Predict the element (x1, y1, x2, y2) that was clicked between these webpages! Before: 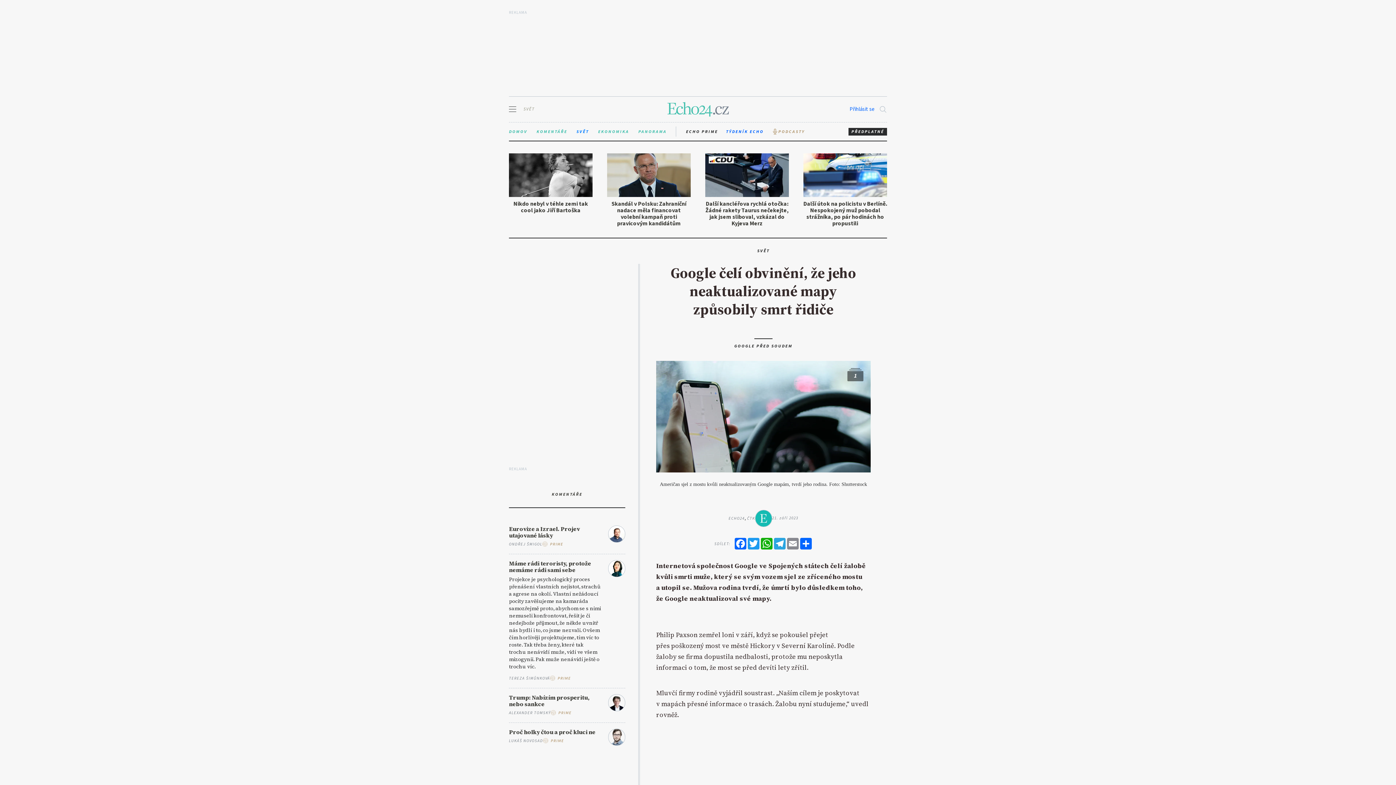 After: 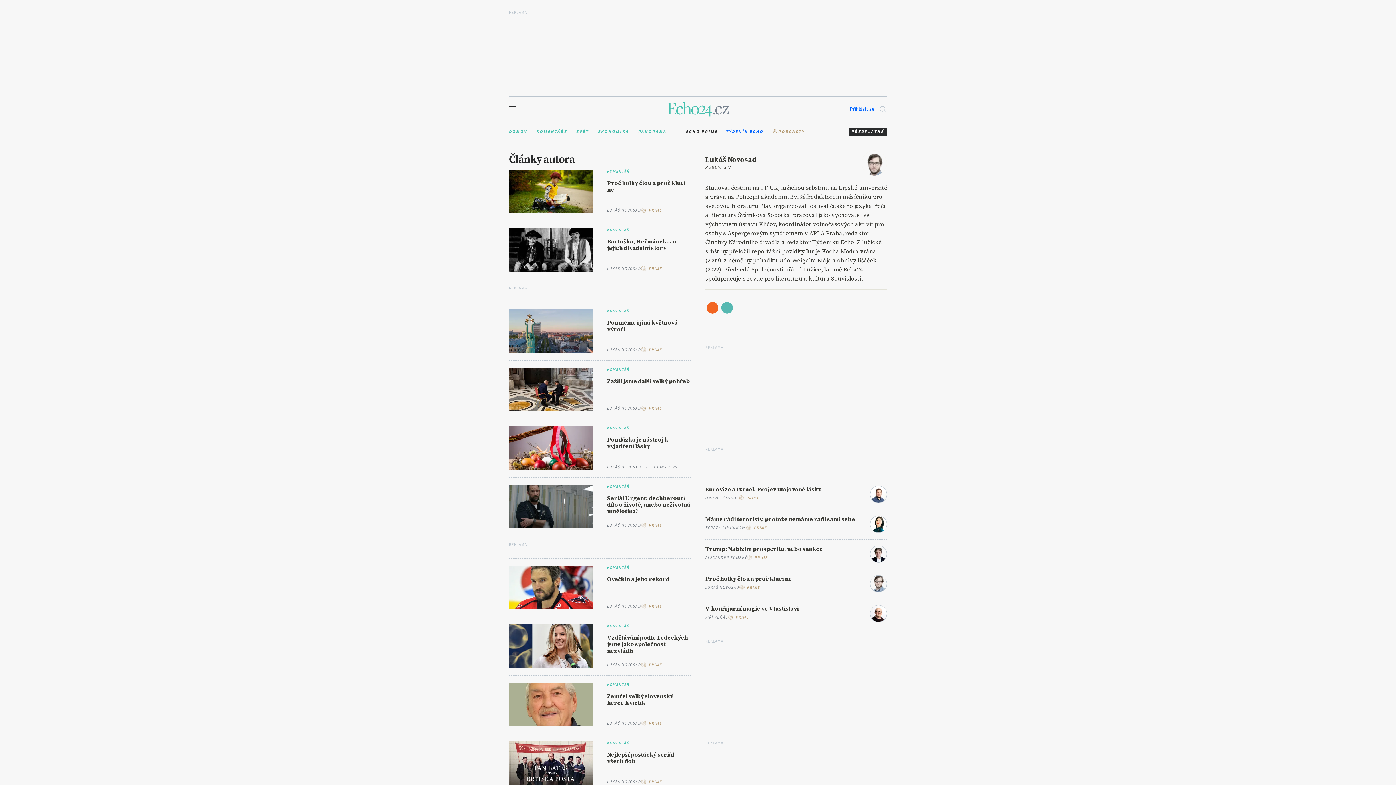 Action: label: LUKÁŠ NOVOSAD bbox: (509, 738, 543, 744)